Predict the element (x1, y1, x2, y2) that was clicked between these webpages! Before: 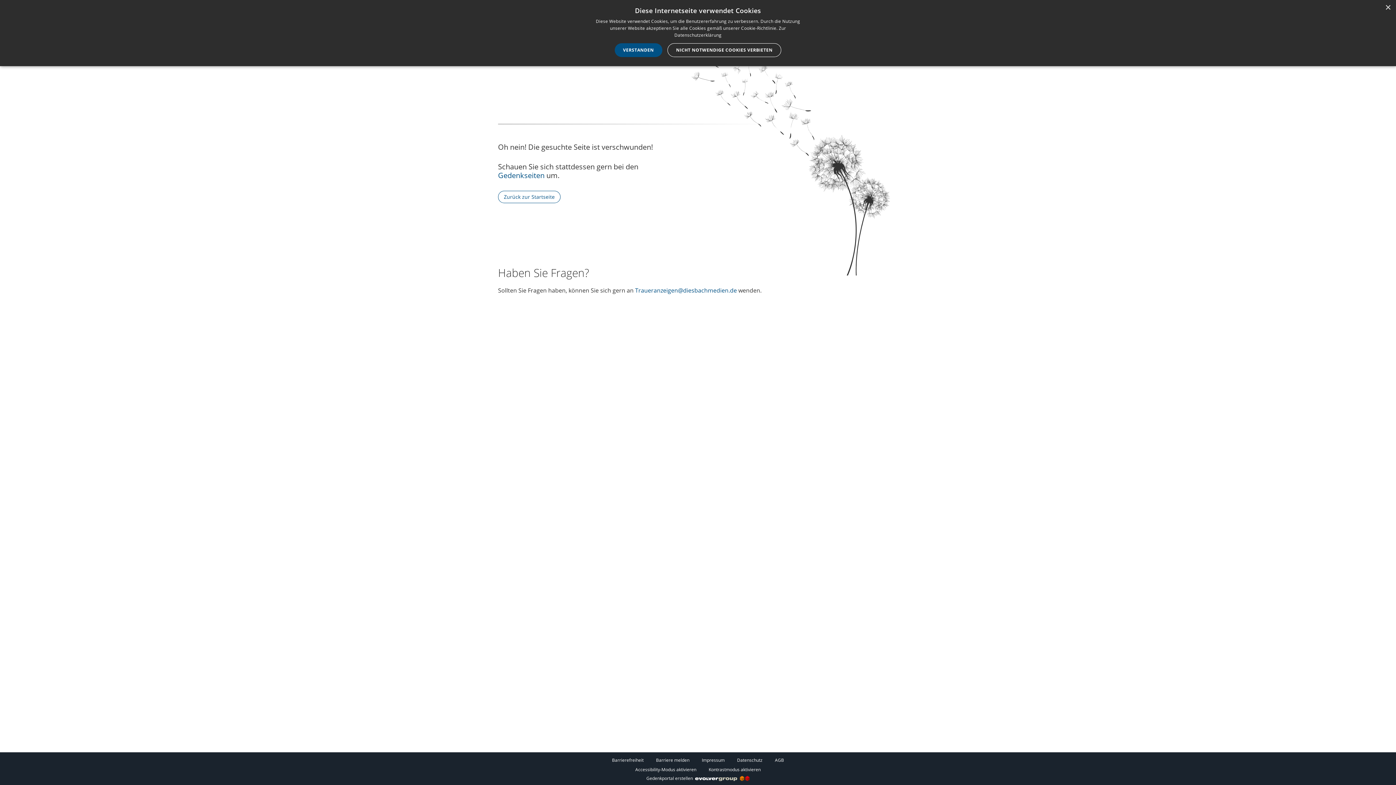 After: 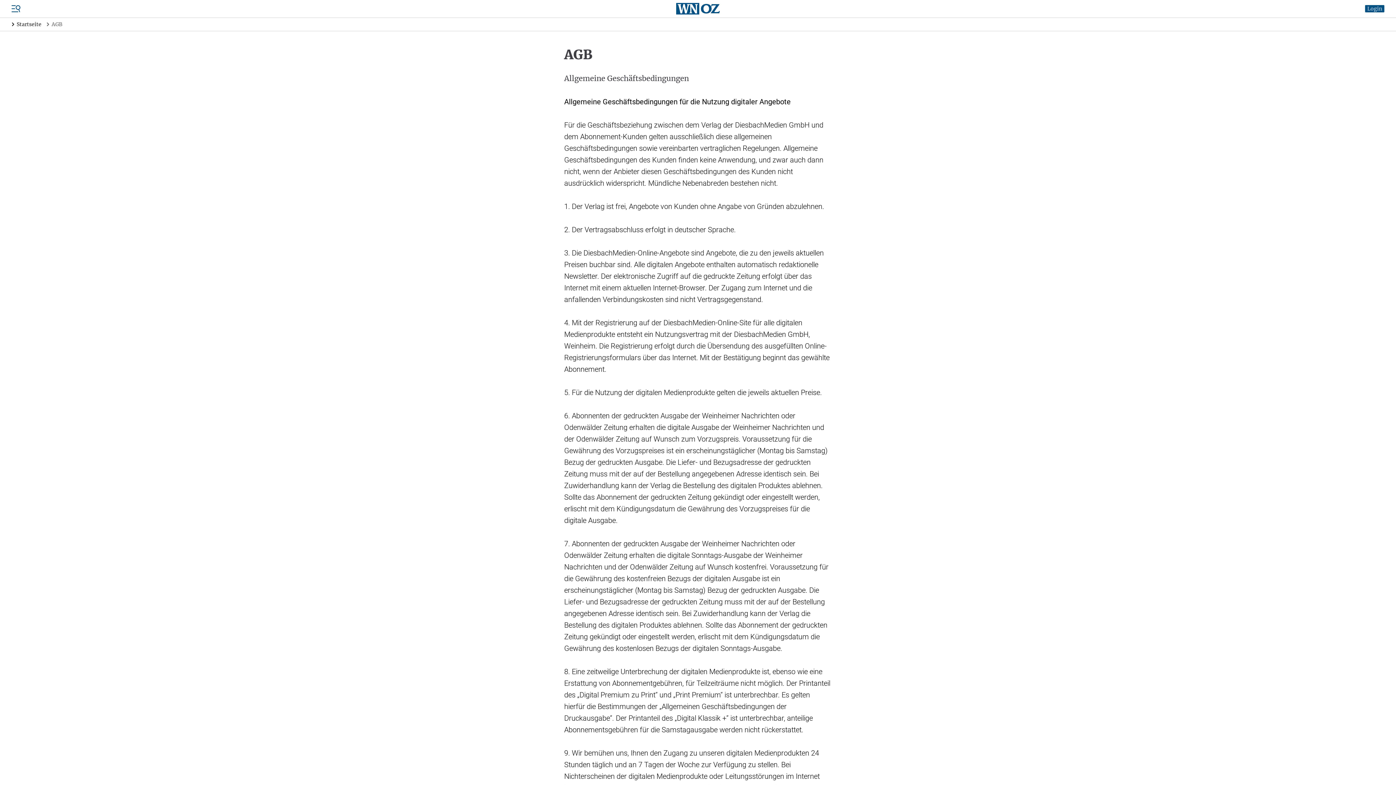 Action: label: AGB bbox: (775, 757, 784, 763)